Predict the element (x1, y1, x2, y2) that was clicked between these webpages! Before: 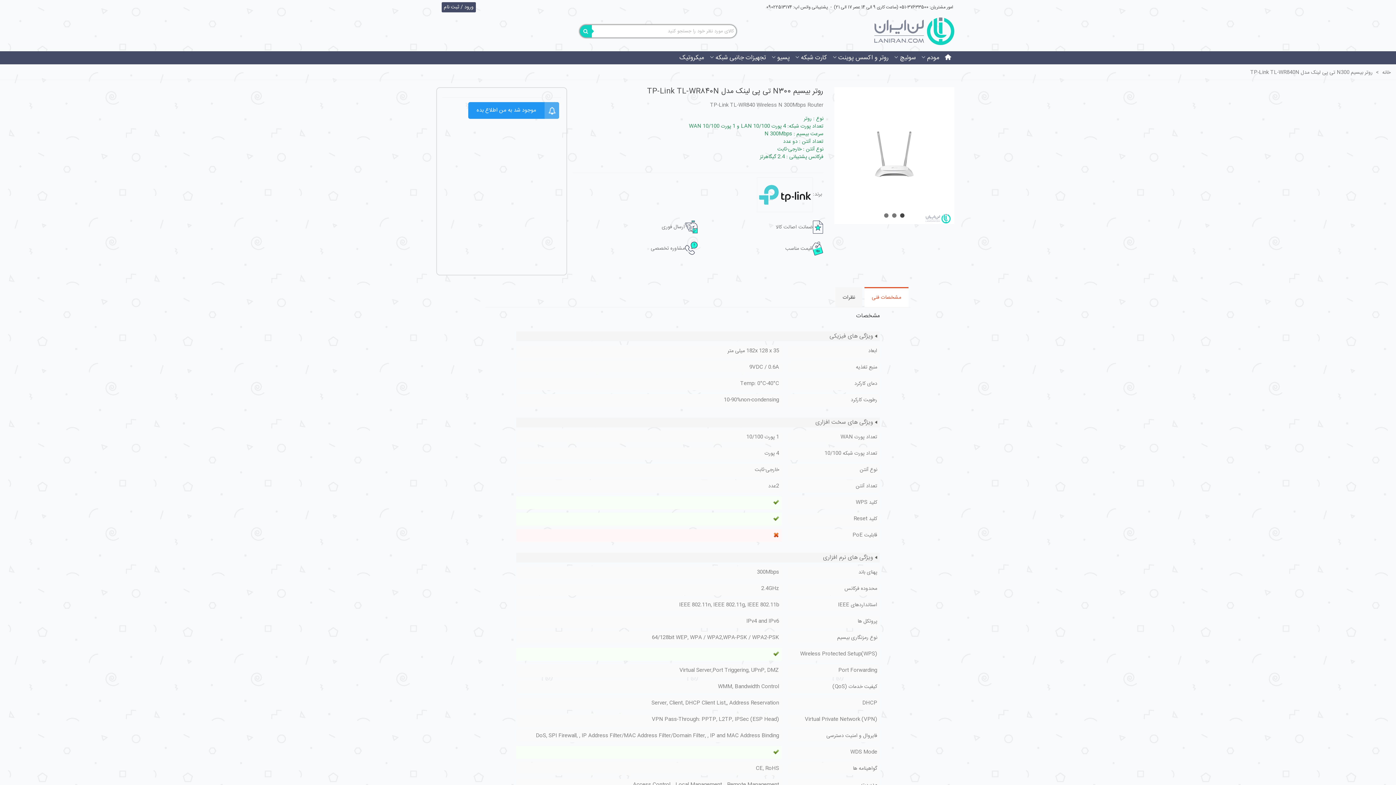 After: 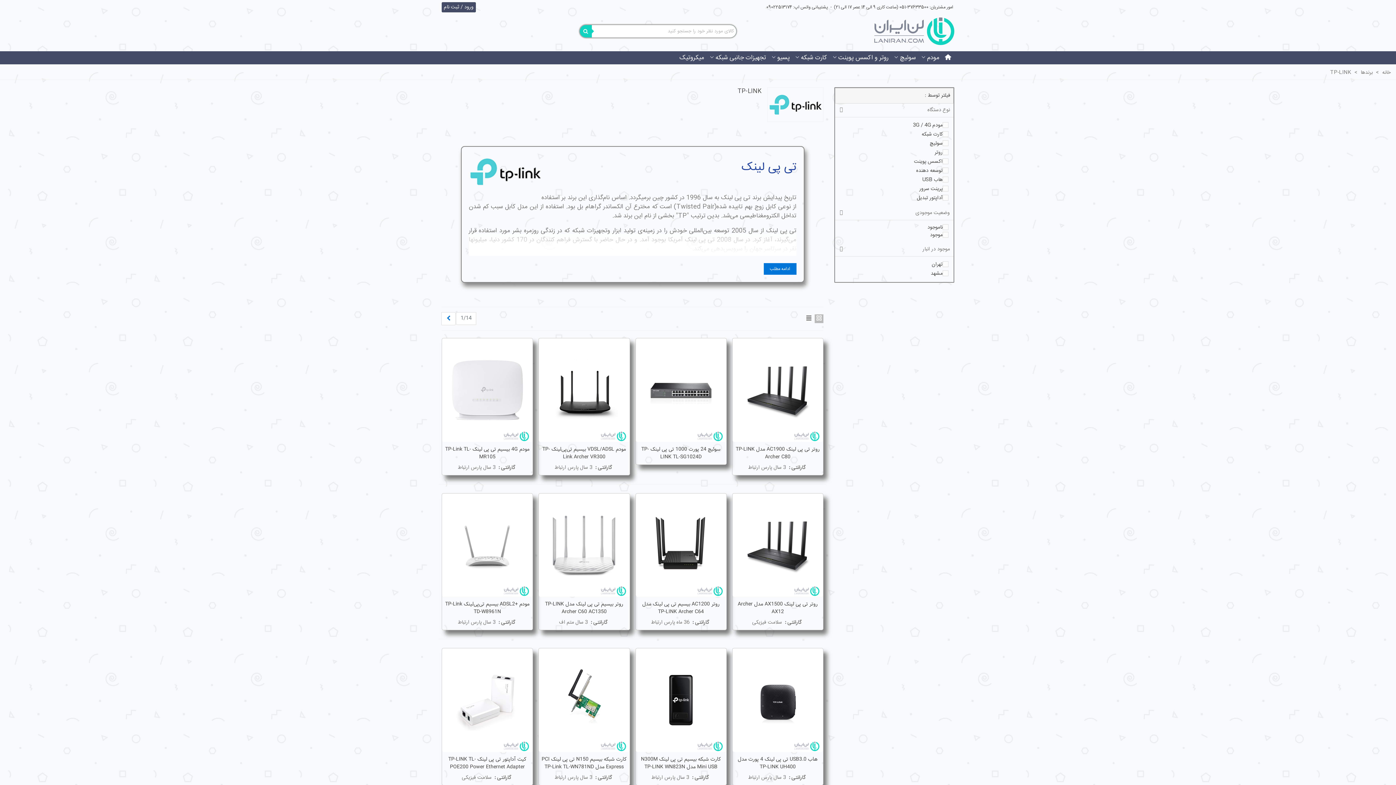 Action: bbox: (757, 177, 813, 212)